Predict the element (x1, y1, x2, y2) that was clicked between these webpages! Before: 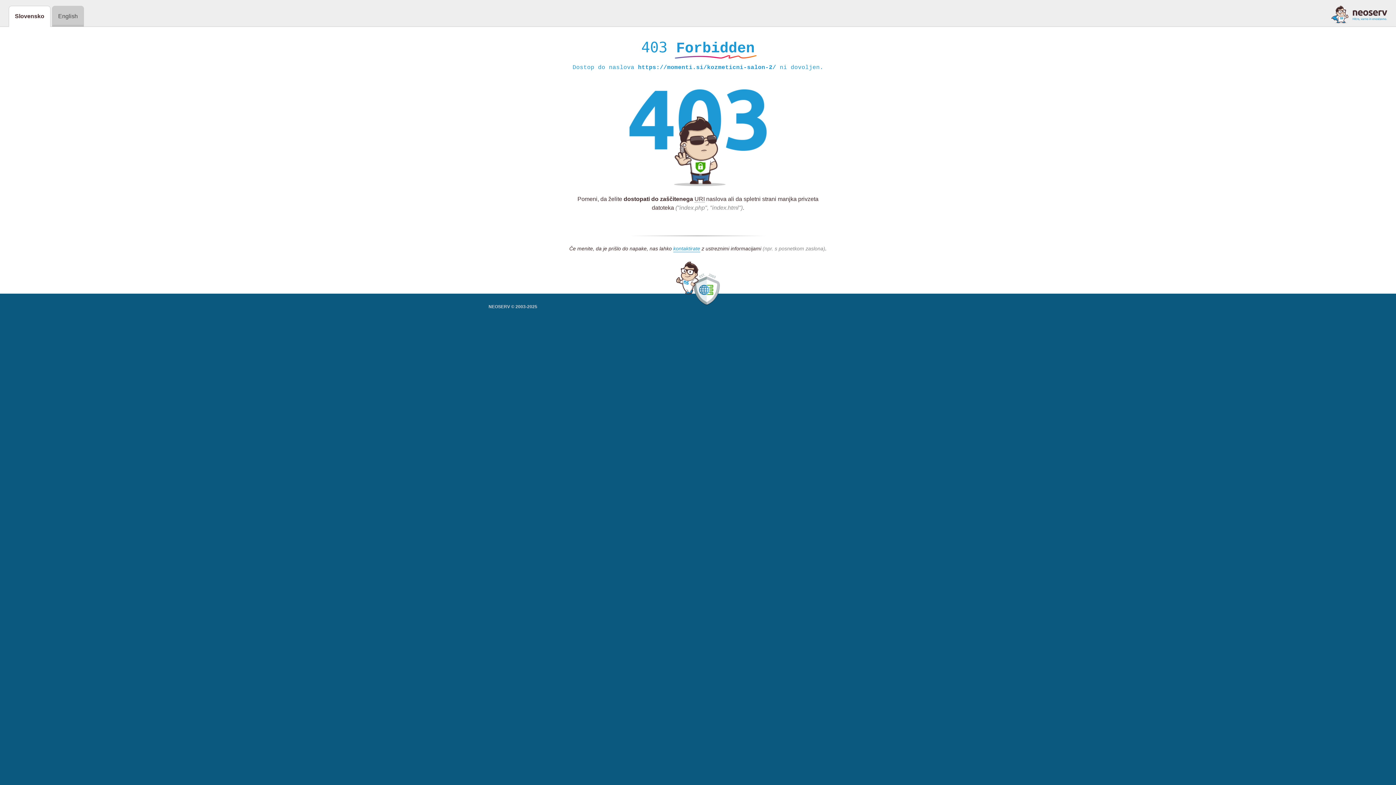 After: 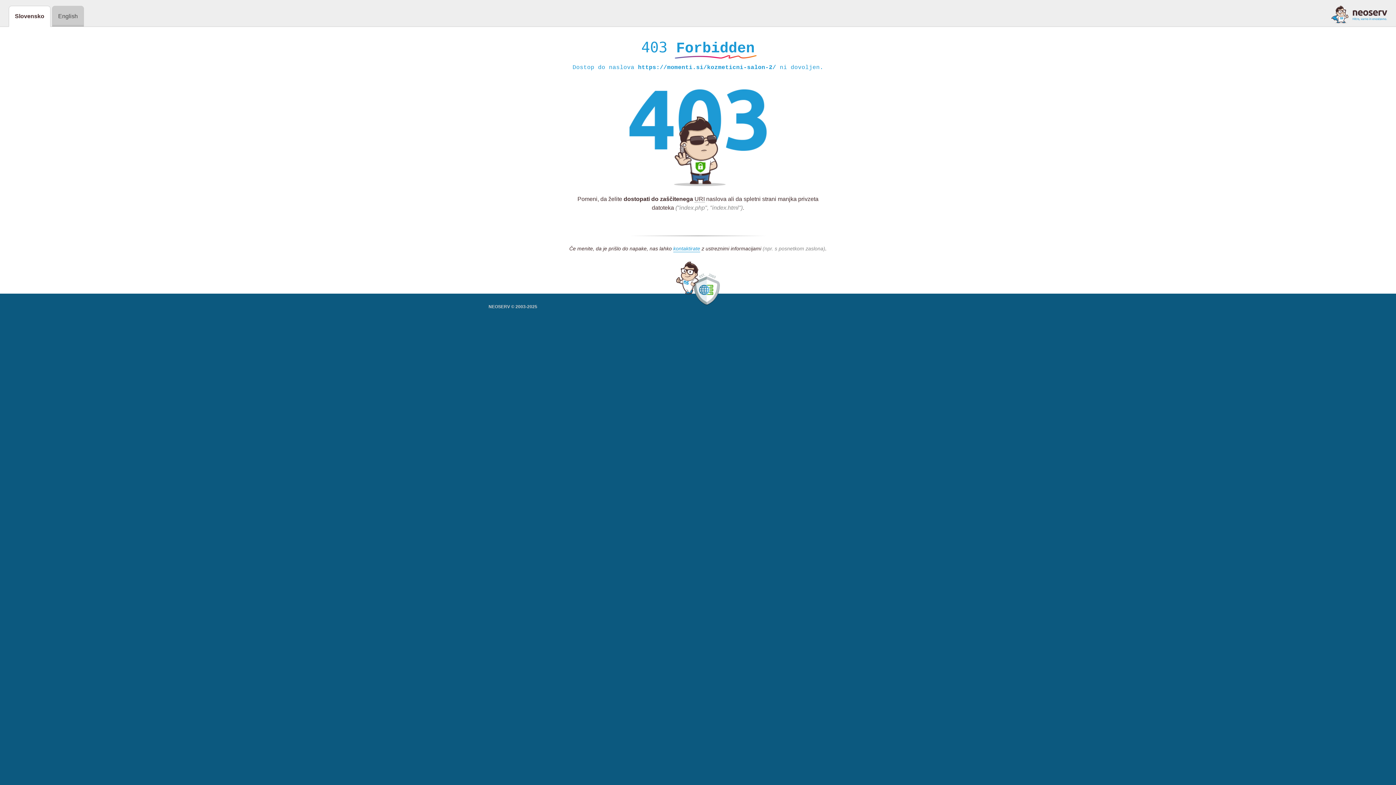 Action: bbox: (1331, 5, 1387, 23)